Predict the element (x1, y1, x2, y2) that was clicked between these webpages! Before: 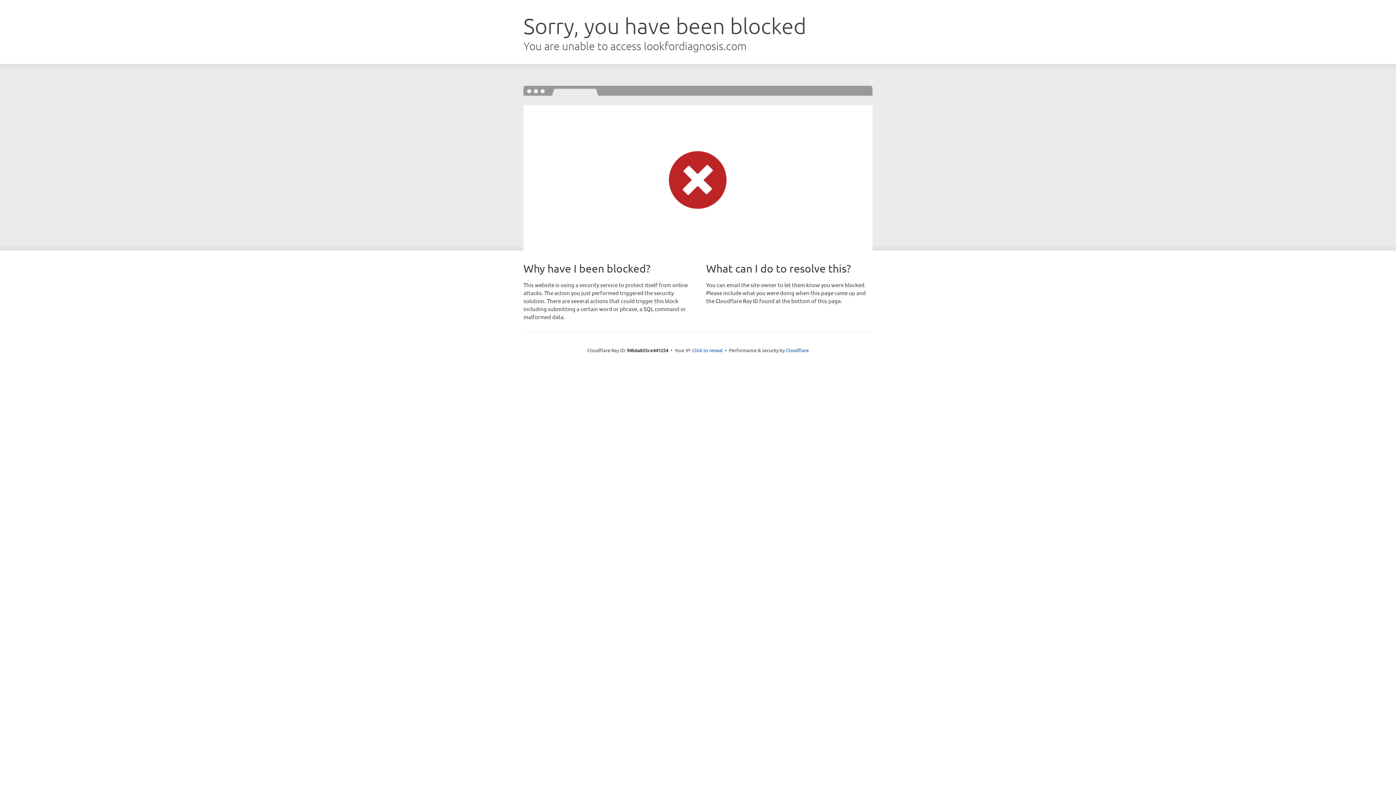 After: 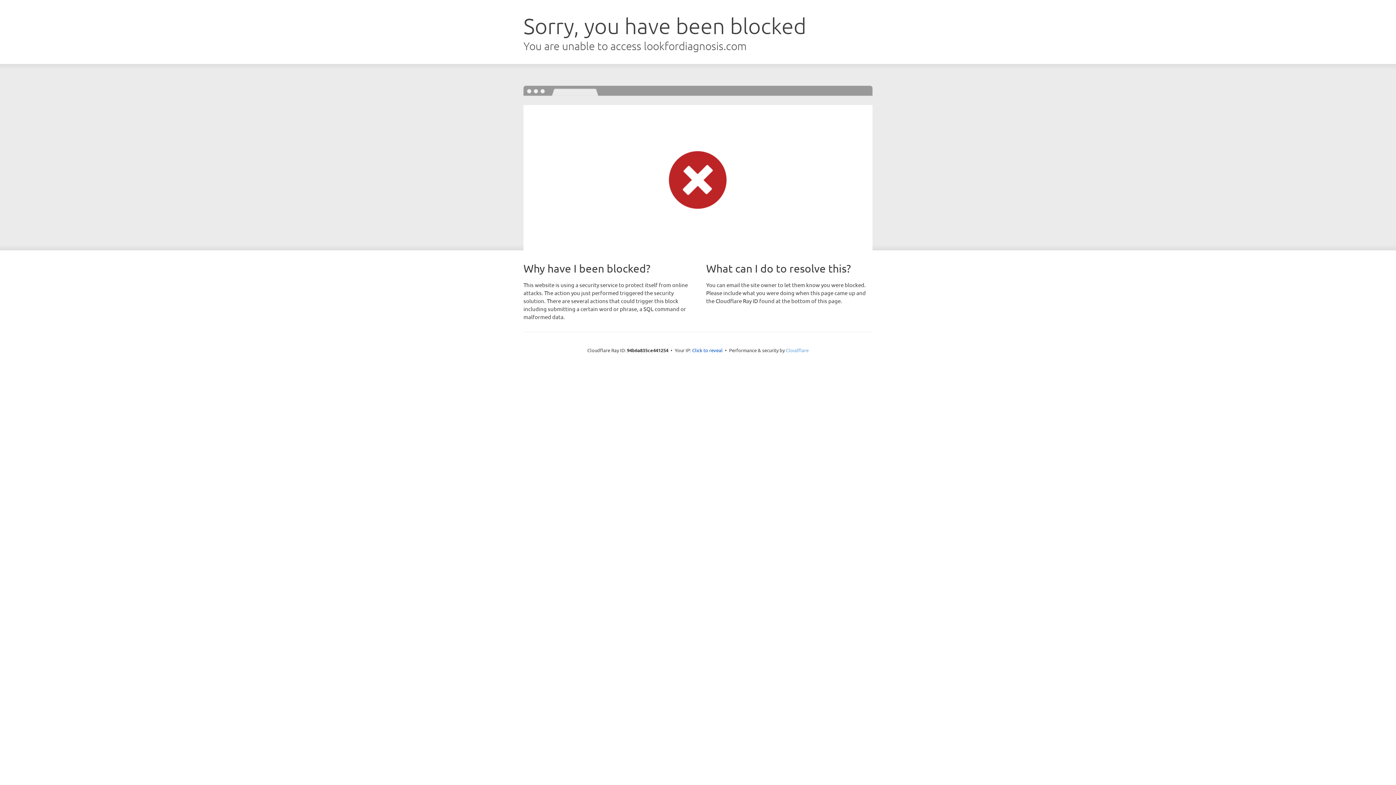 Action: label: Cloudflare bbox: (786, 347, 808, 353)